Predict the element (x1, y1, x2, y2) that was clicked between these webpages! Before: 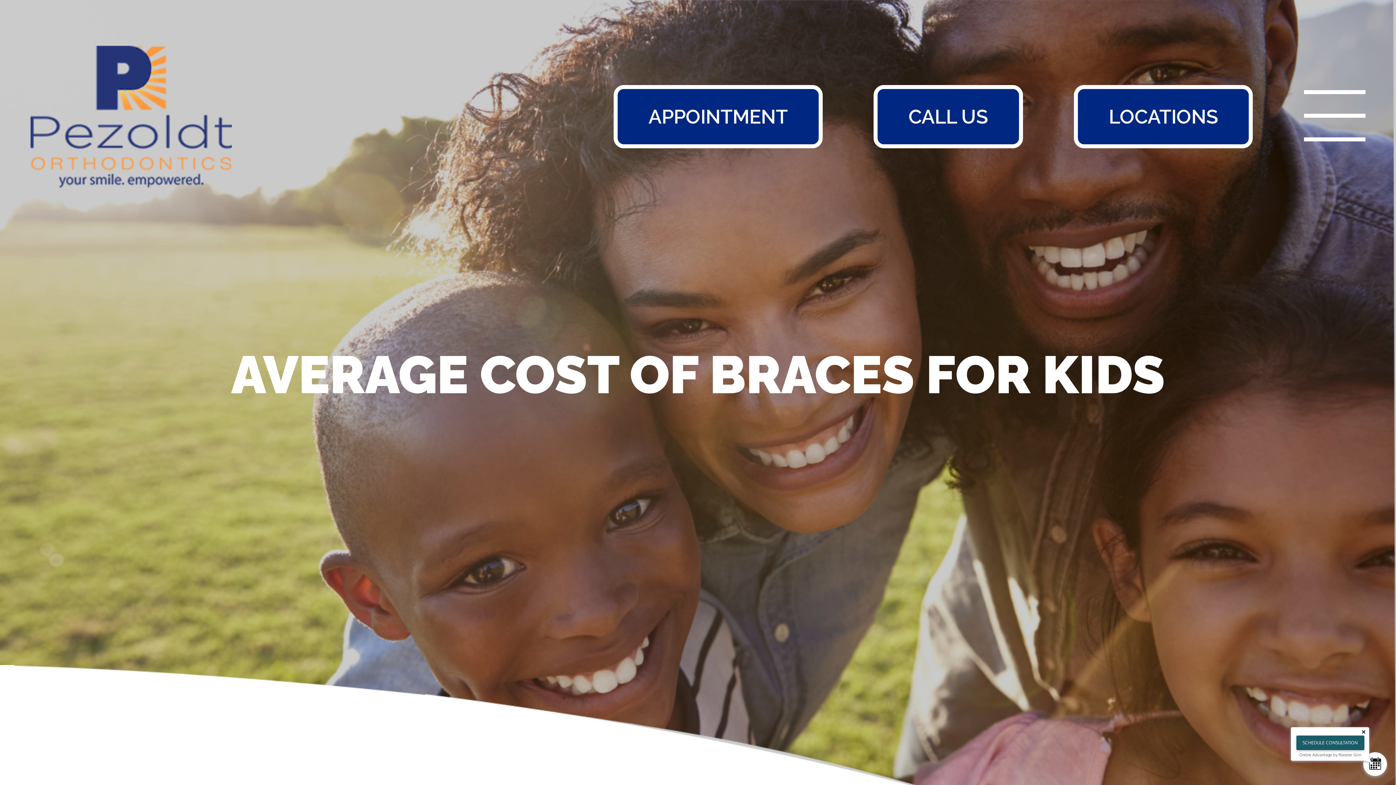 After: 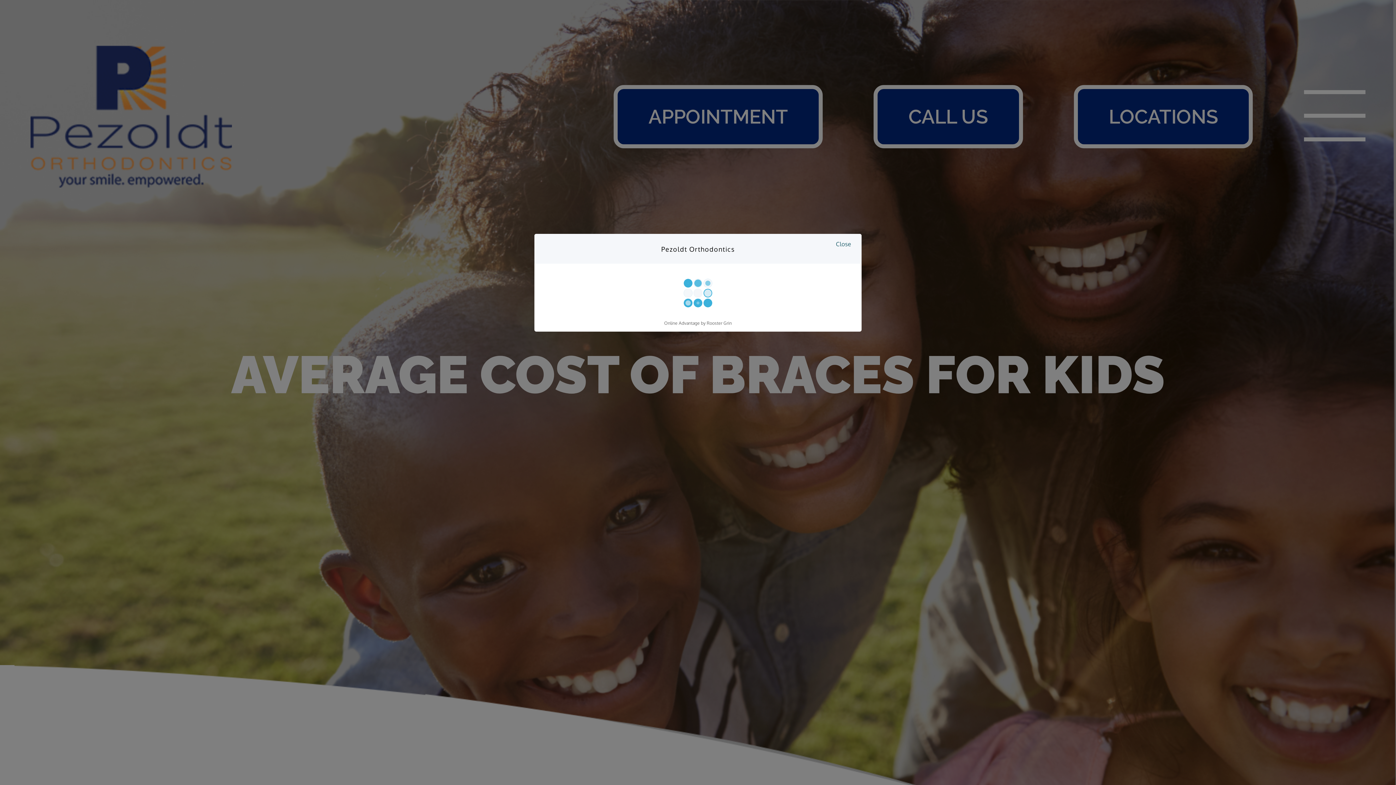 Action: label: Schedule Consultation bbox: (1363, 752, 1387, 776)